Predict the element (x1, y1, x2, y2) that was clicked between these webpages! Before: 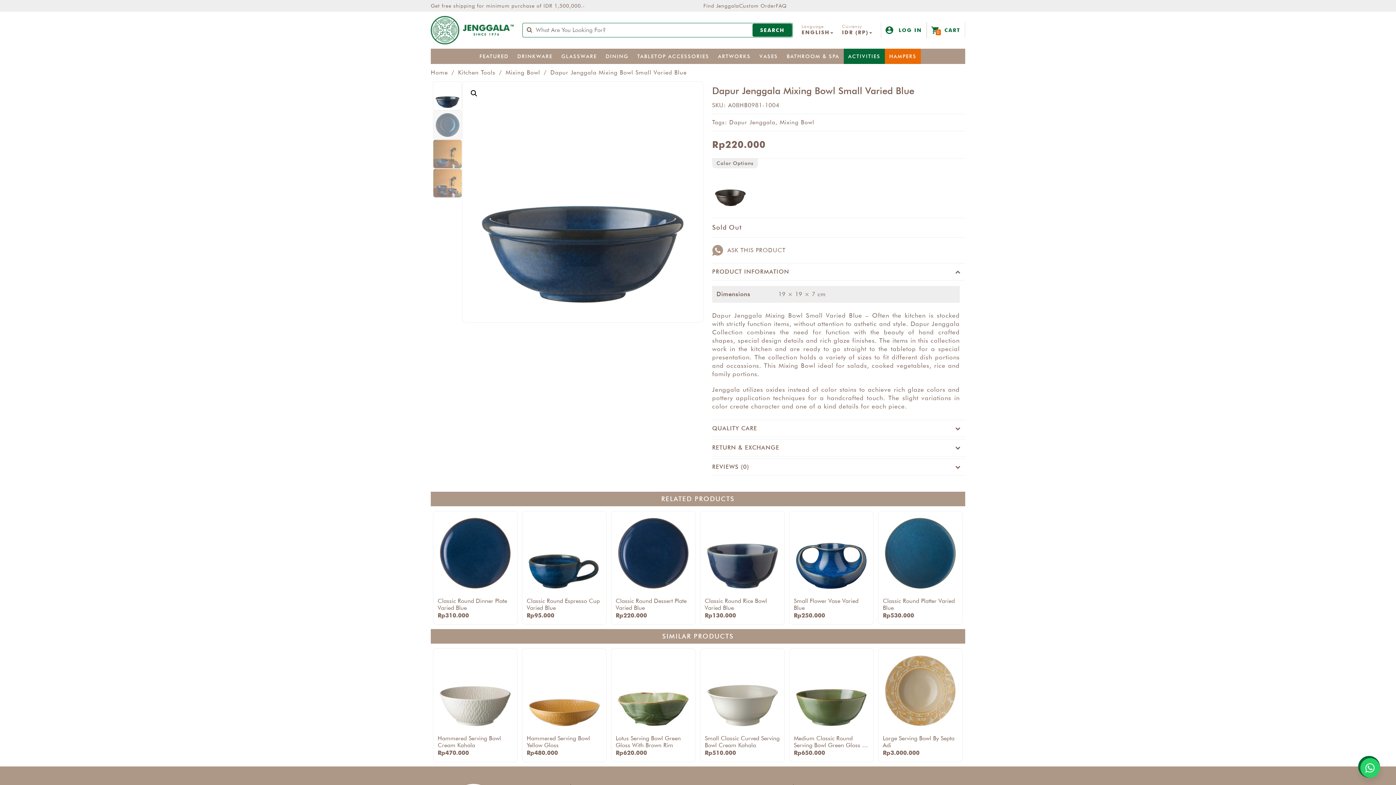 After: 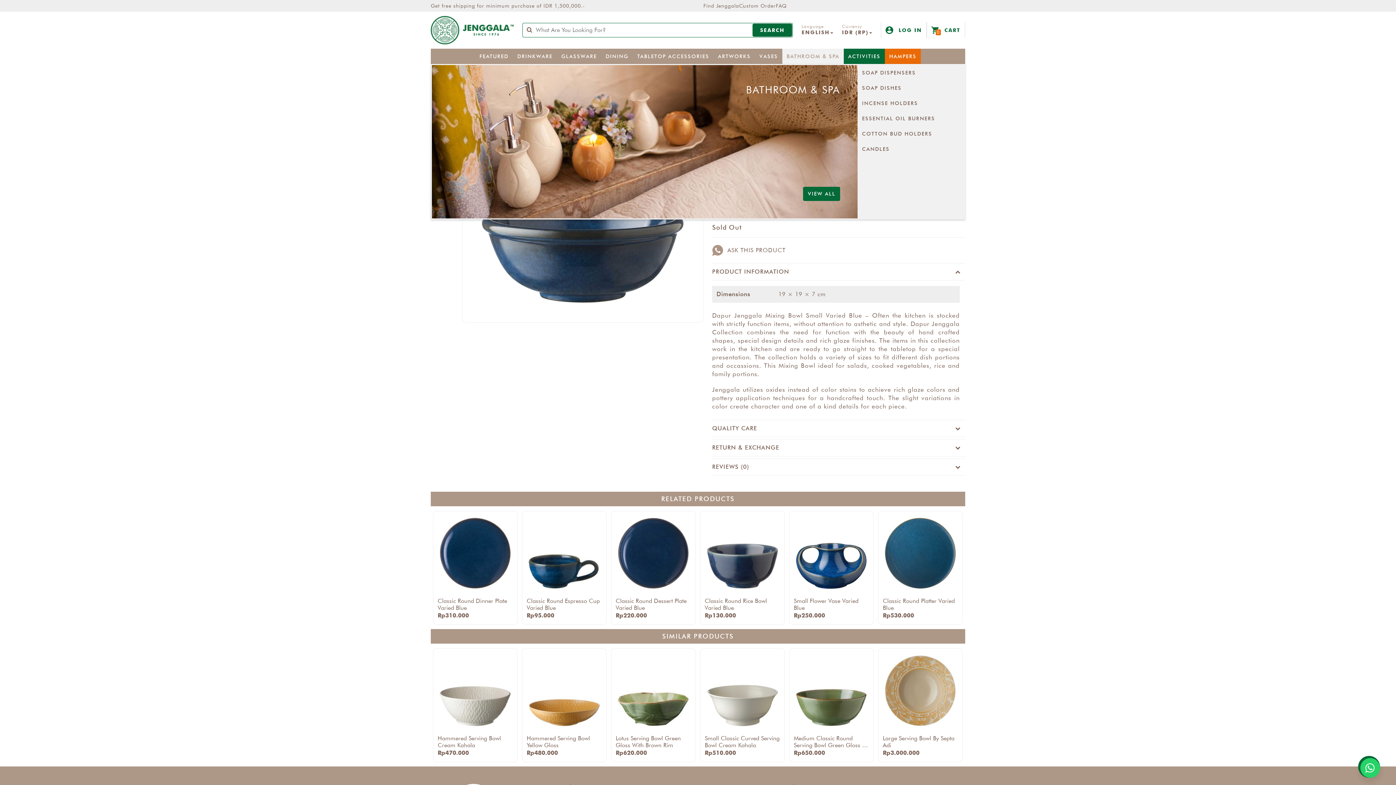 Action: label: BATHROOM & SPA bbox: (782, 48, 844, 64)